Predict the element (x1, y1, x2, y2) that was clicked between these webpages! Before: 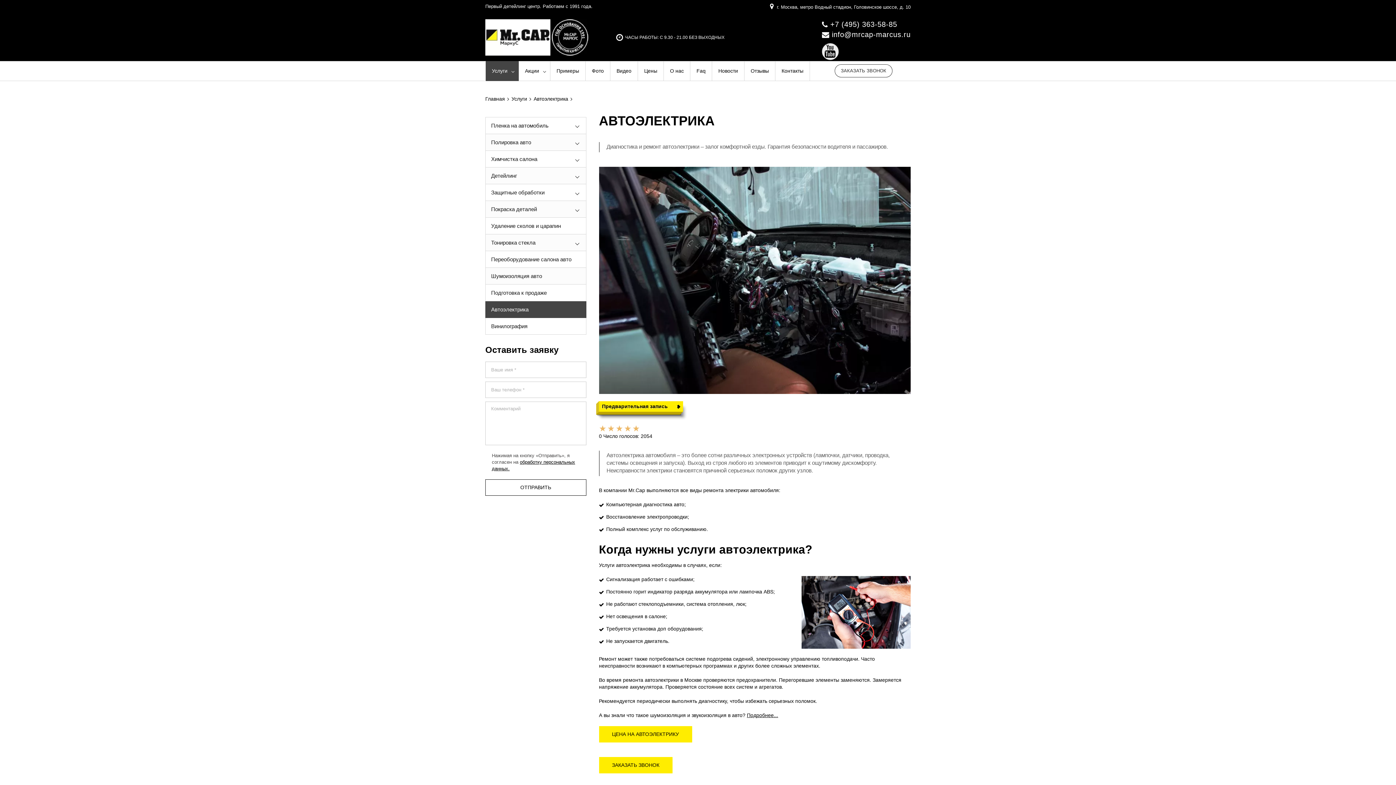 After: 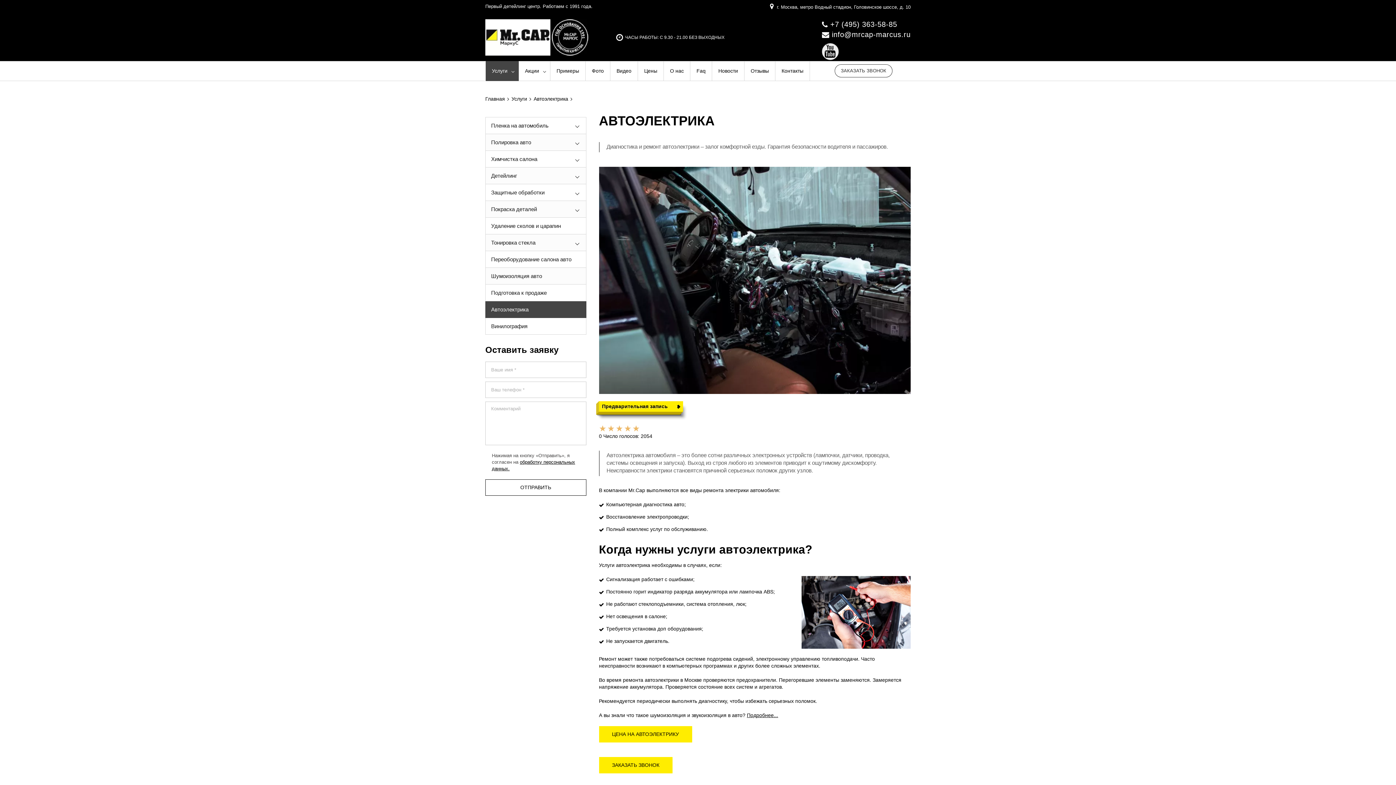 Action: bbox: (632, 423, 639, 429)